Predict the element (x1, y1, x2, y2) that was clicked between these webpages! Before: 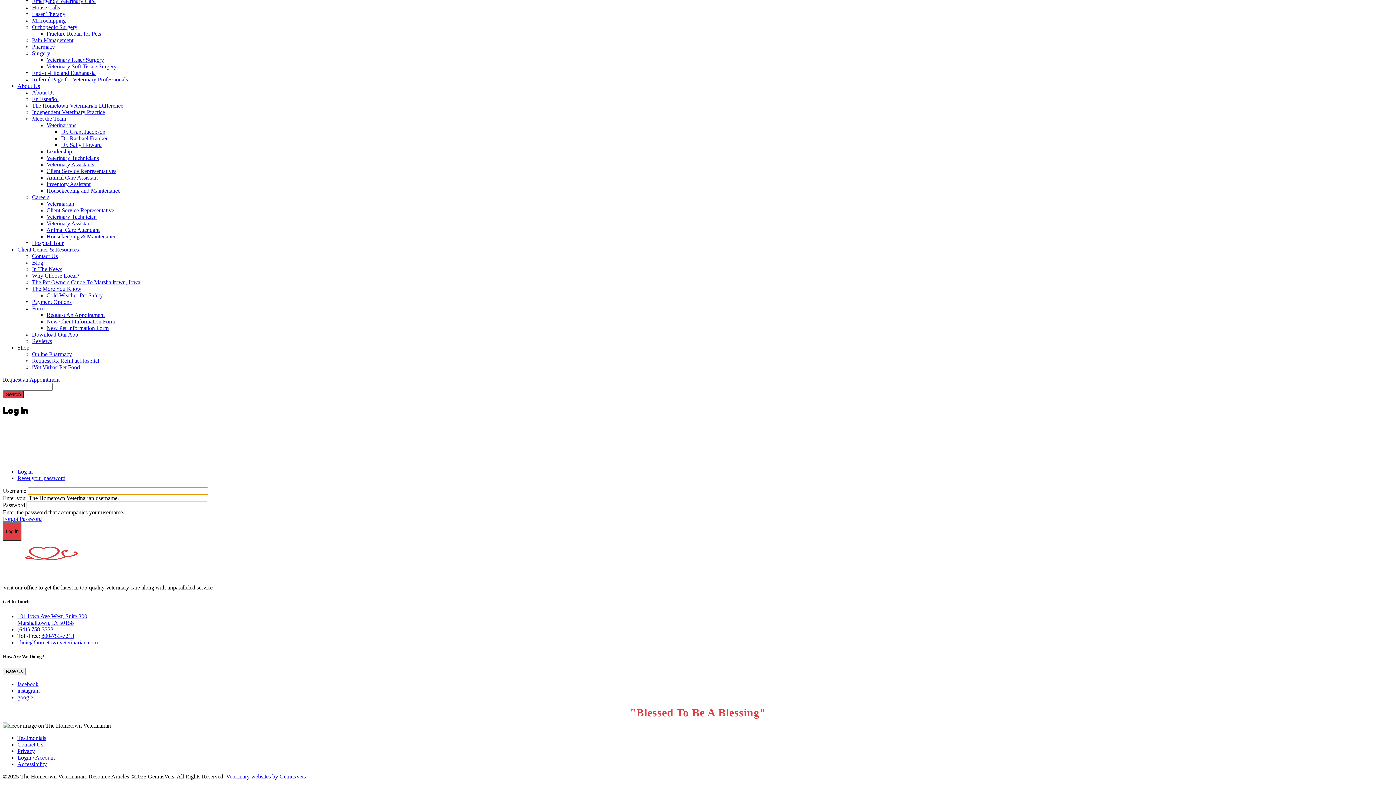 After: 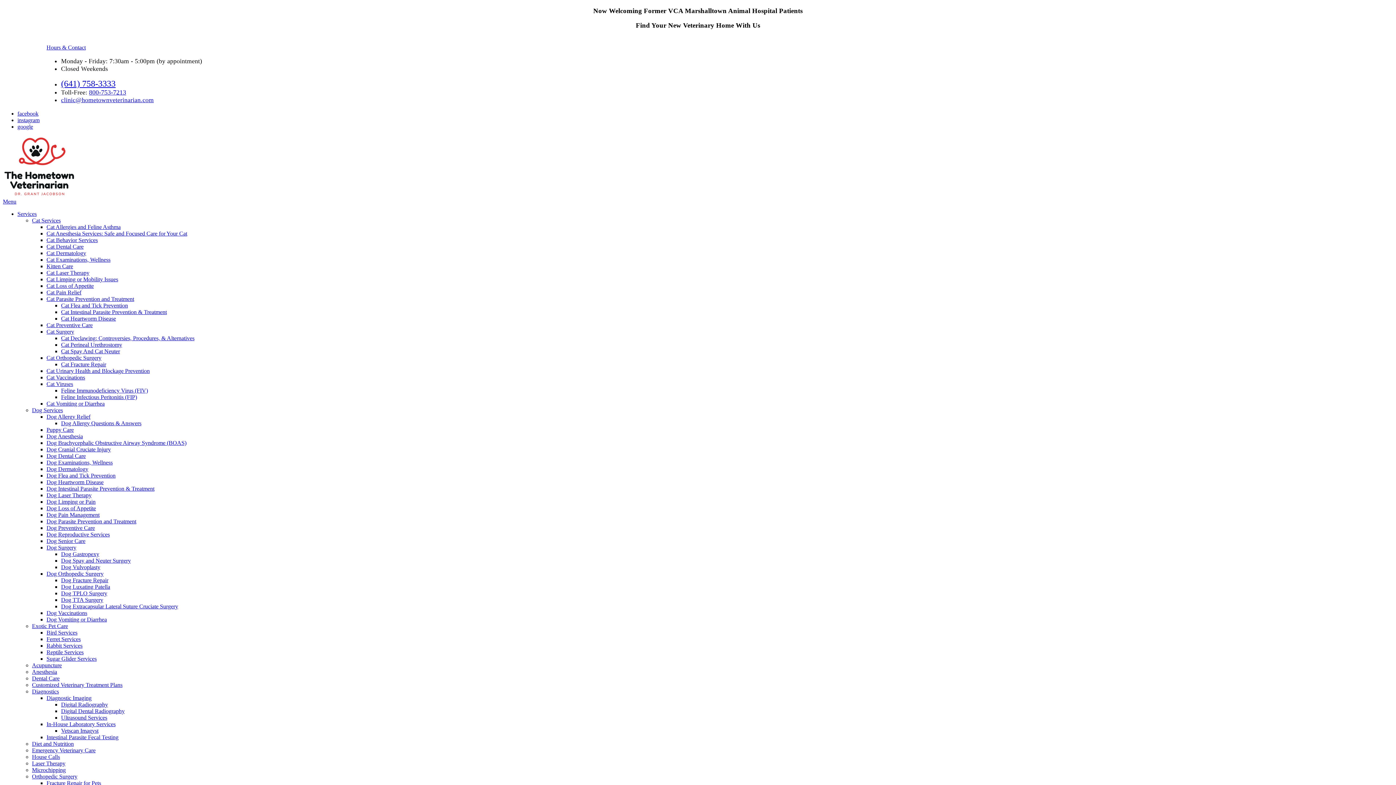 Action: bbox: (17, 246, 78, 252) label: Client Center & Resources